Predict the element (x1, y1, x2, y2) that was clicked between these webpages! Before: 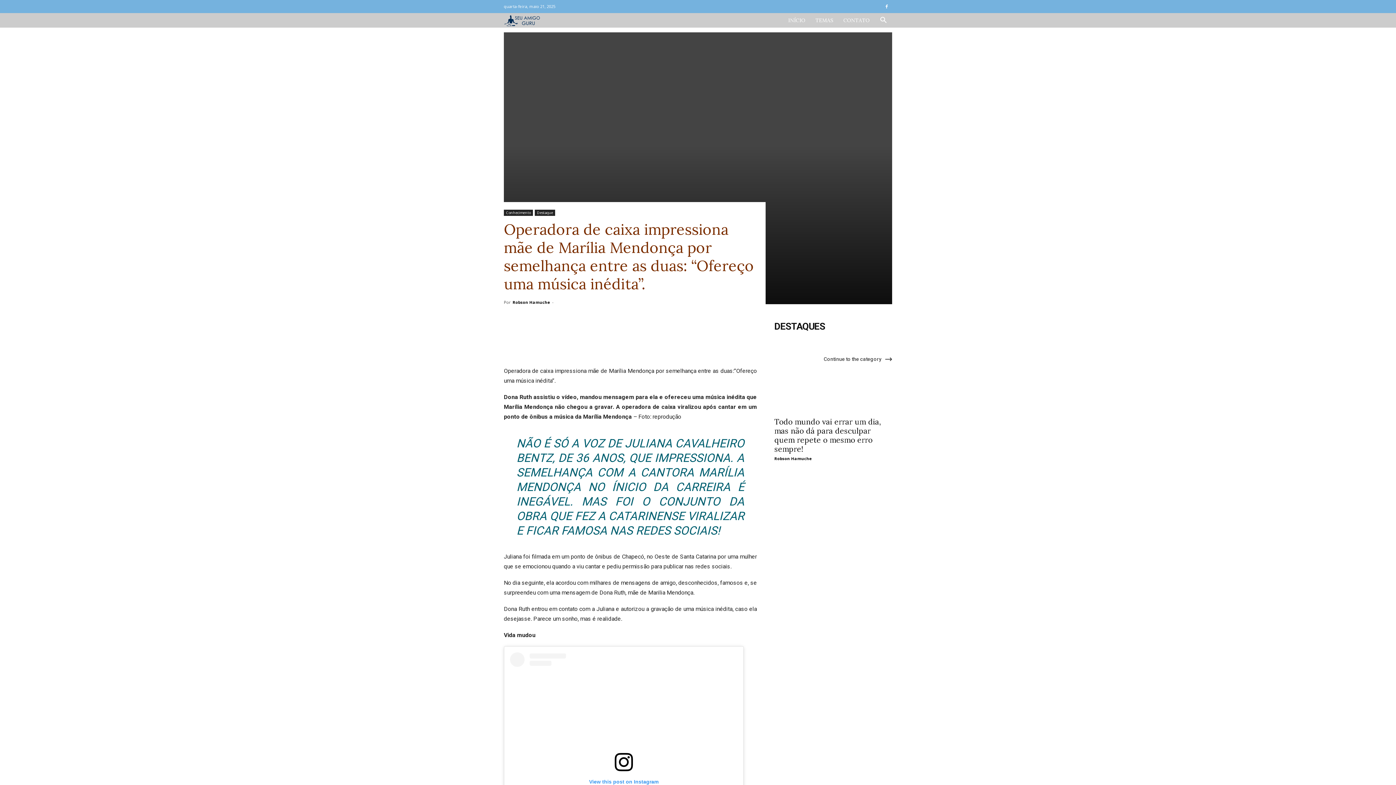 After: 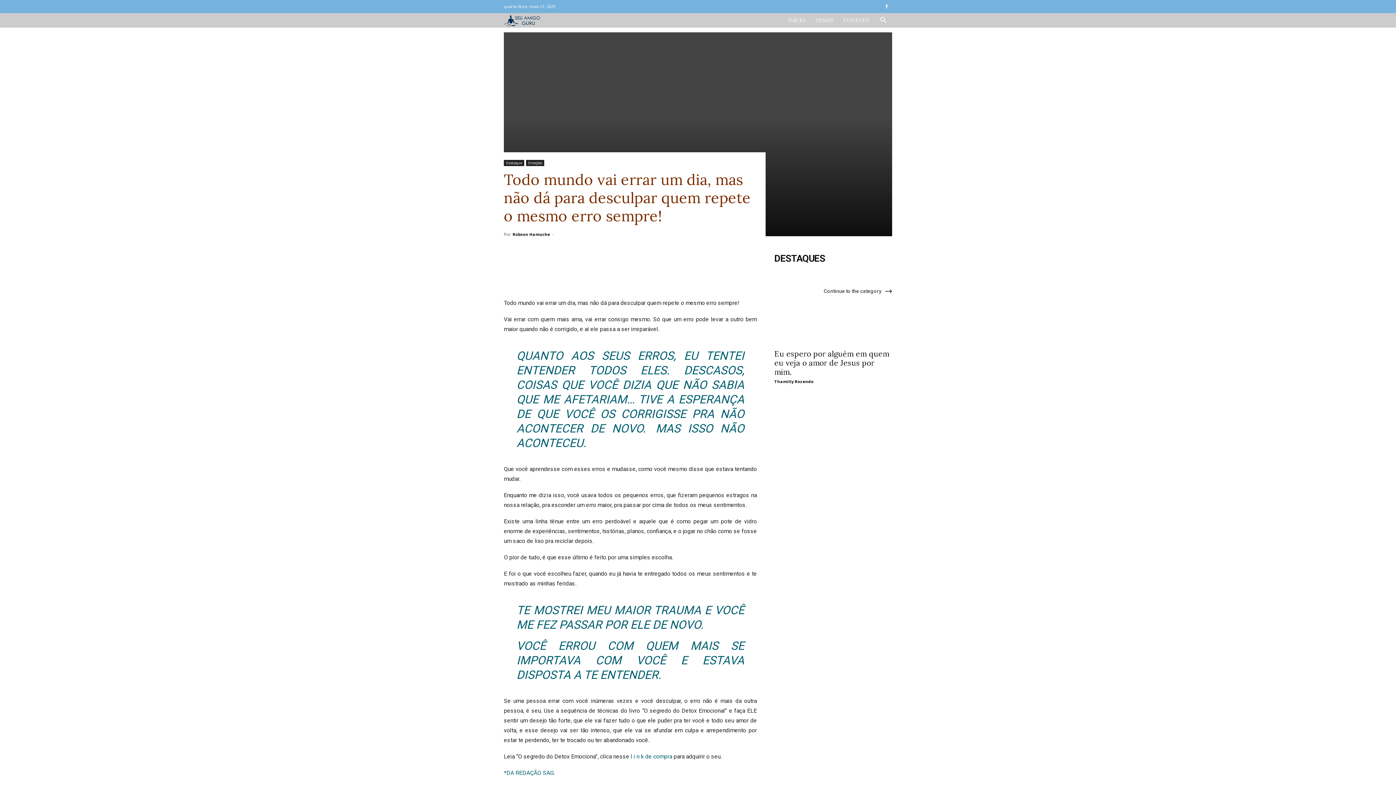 Action: label: Todo mundo vai errar um dia, mas não dá para desculpar quem repete o mesmo erro sempre! bbox: (774, 416, 880, 454)